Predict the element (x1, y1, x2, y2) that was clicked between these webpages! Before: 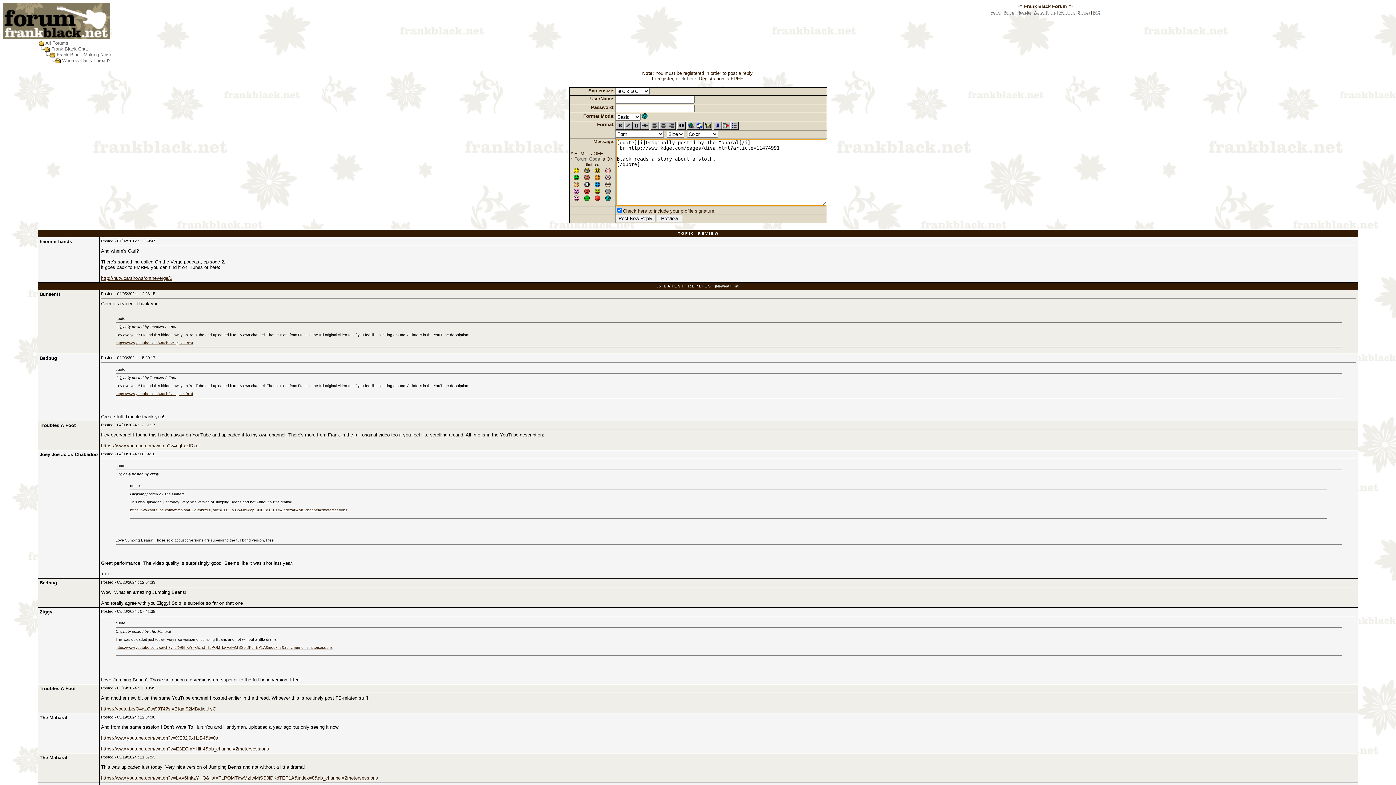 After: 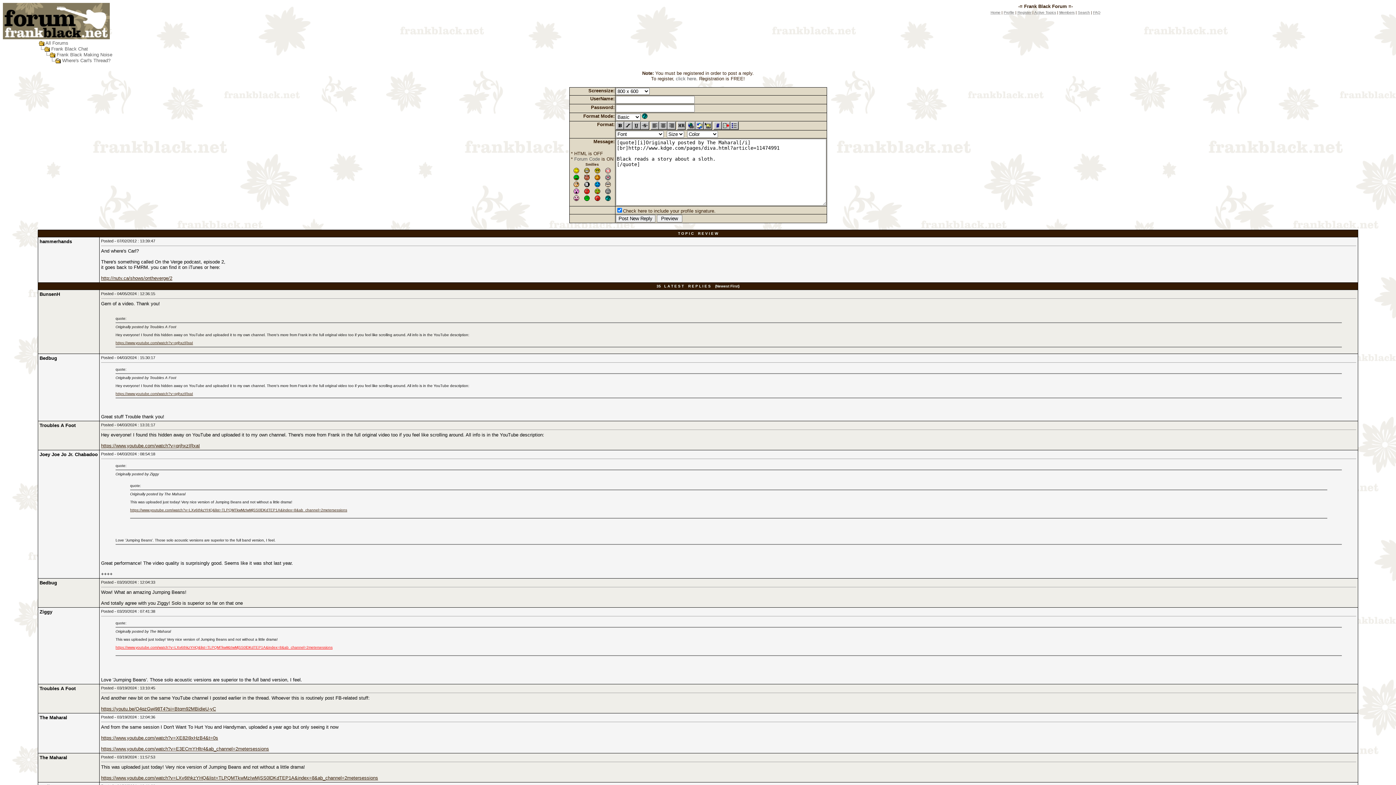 Action: label: https://www.youtube.com/watch?v=LXv6thkzYHQ&list=TLPQMTkwMzIwMjSS0lDKdTEP1A&index=8&ab_channel=2metersessions bbox: (115, 645, 332, 649)